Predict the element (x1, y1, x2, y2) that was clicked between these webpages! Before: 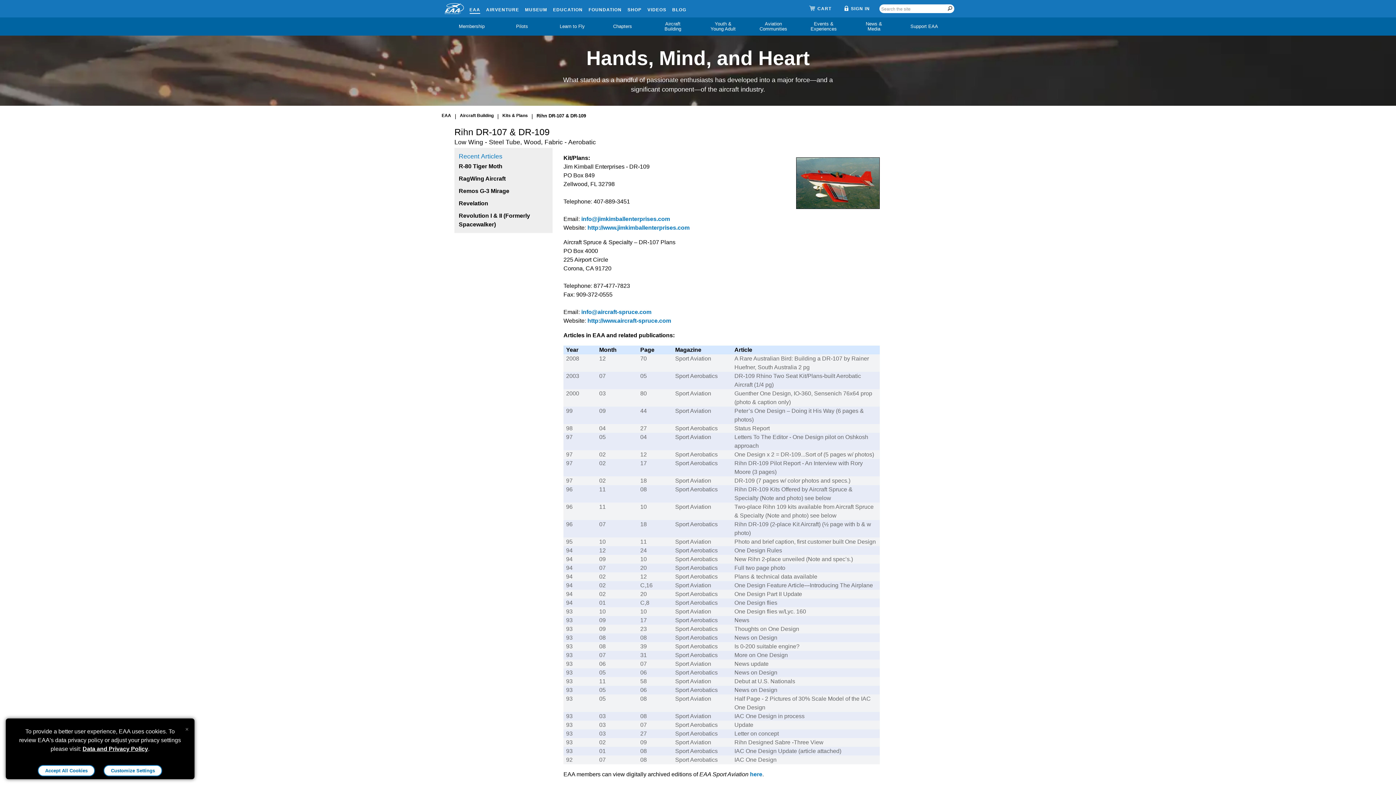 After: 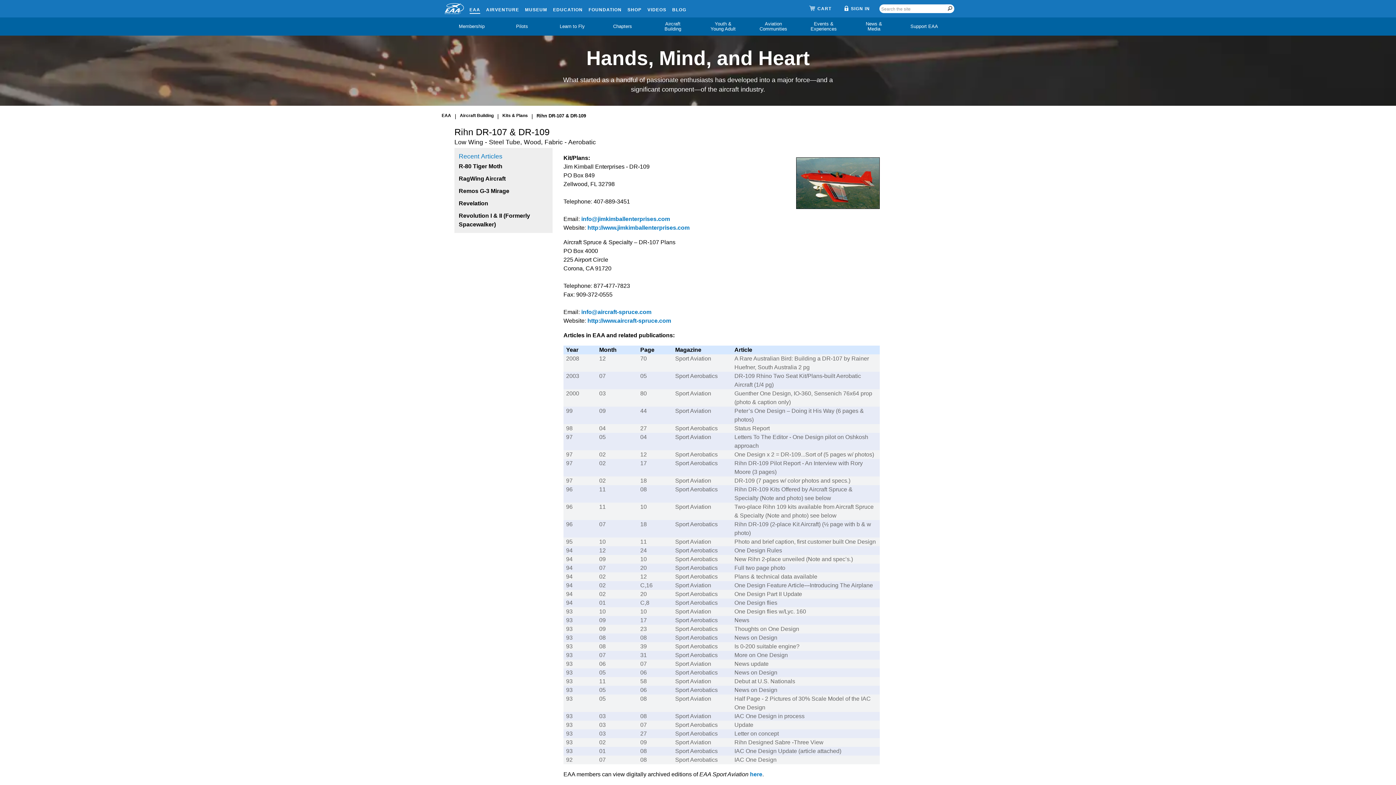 Action: label: Customize Settings bbox: (103, 765, 162, 776)